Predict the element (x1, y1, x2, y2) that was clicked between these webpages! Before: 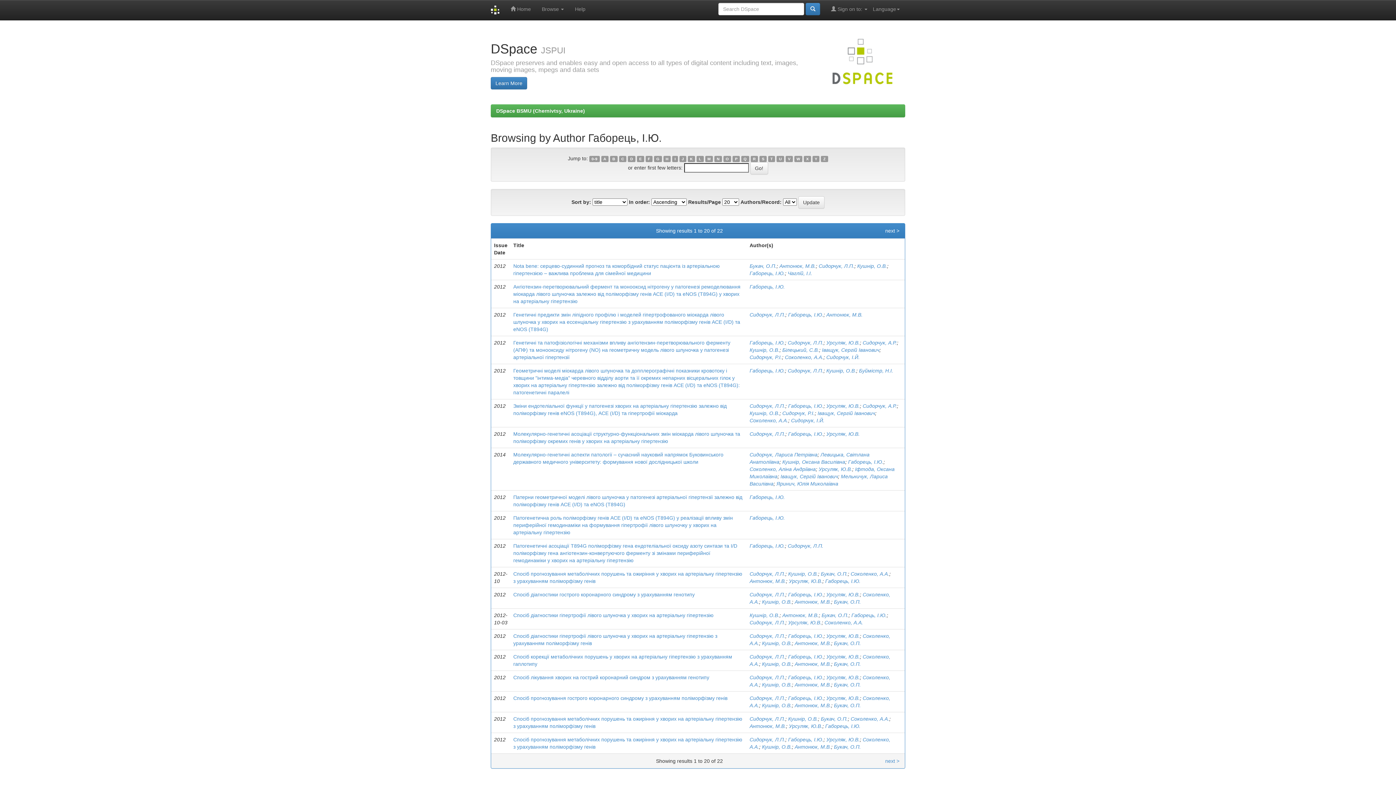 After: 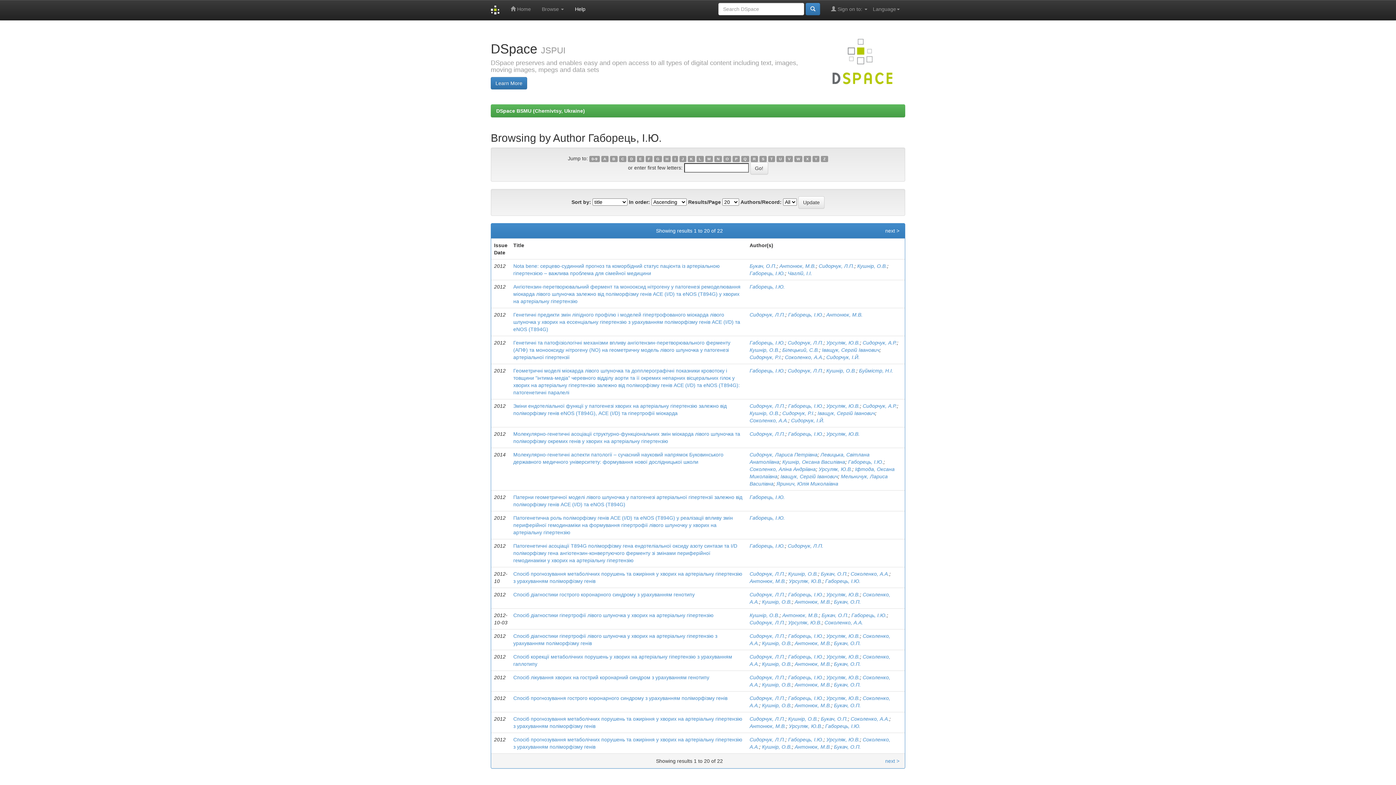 Action: label: Help bbox: (569, 0, 591, 18)